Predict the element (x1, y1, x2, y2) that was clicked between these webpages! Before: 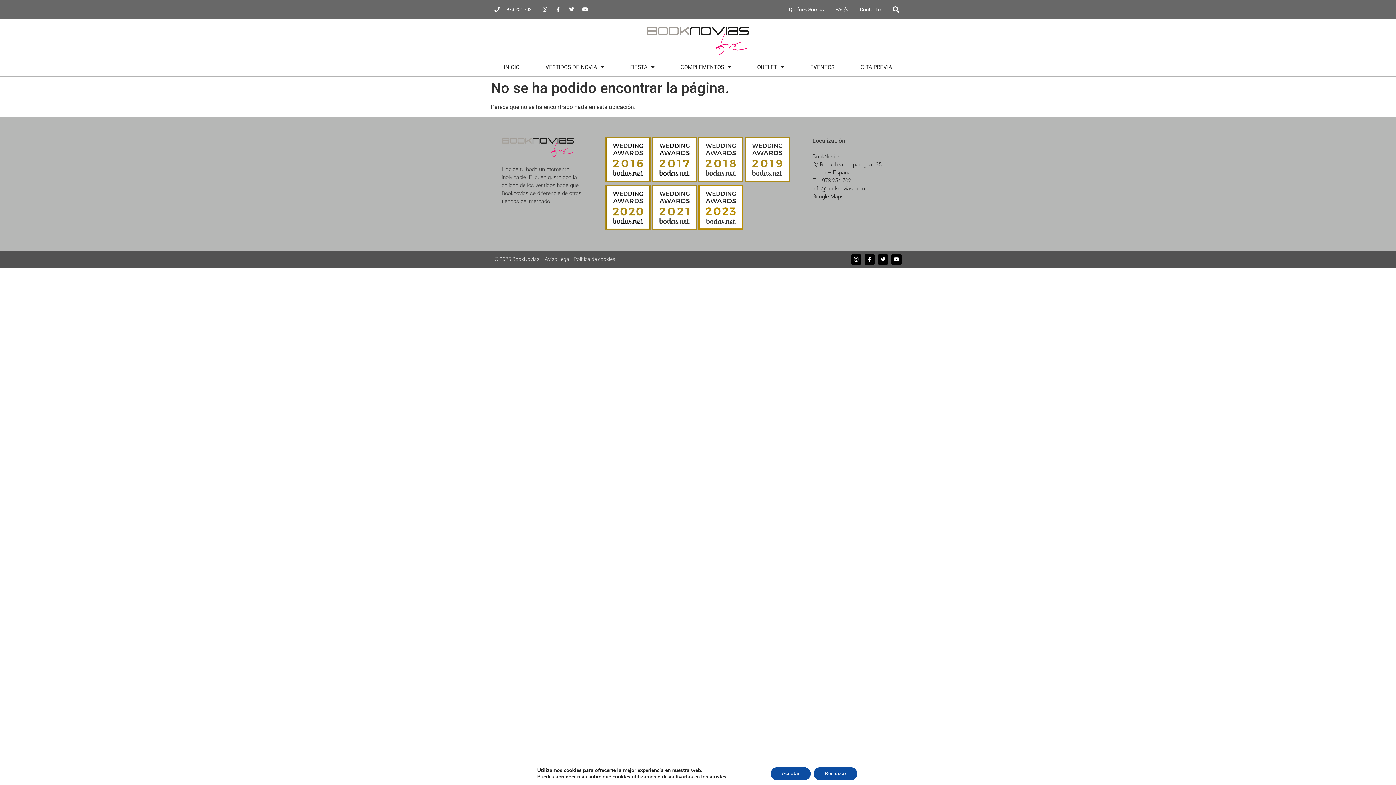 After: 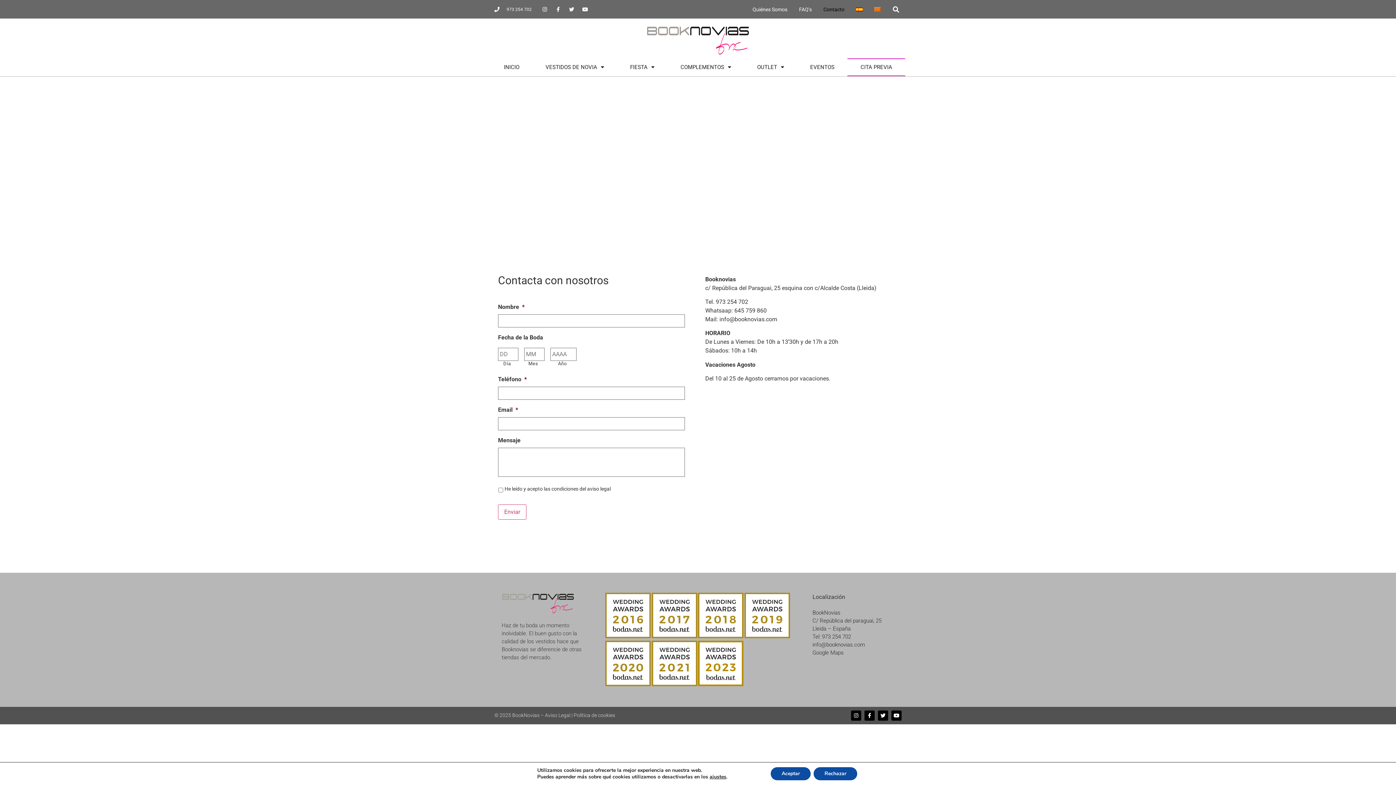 Action: bbox: (854, 3, 886, 14) label: Contacto